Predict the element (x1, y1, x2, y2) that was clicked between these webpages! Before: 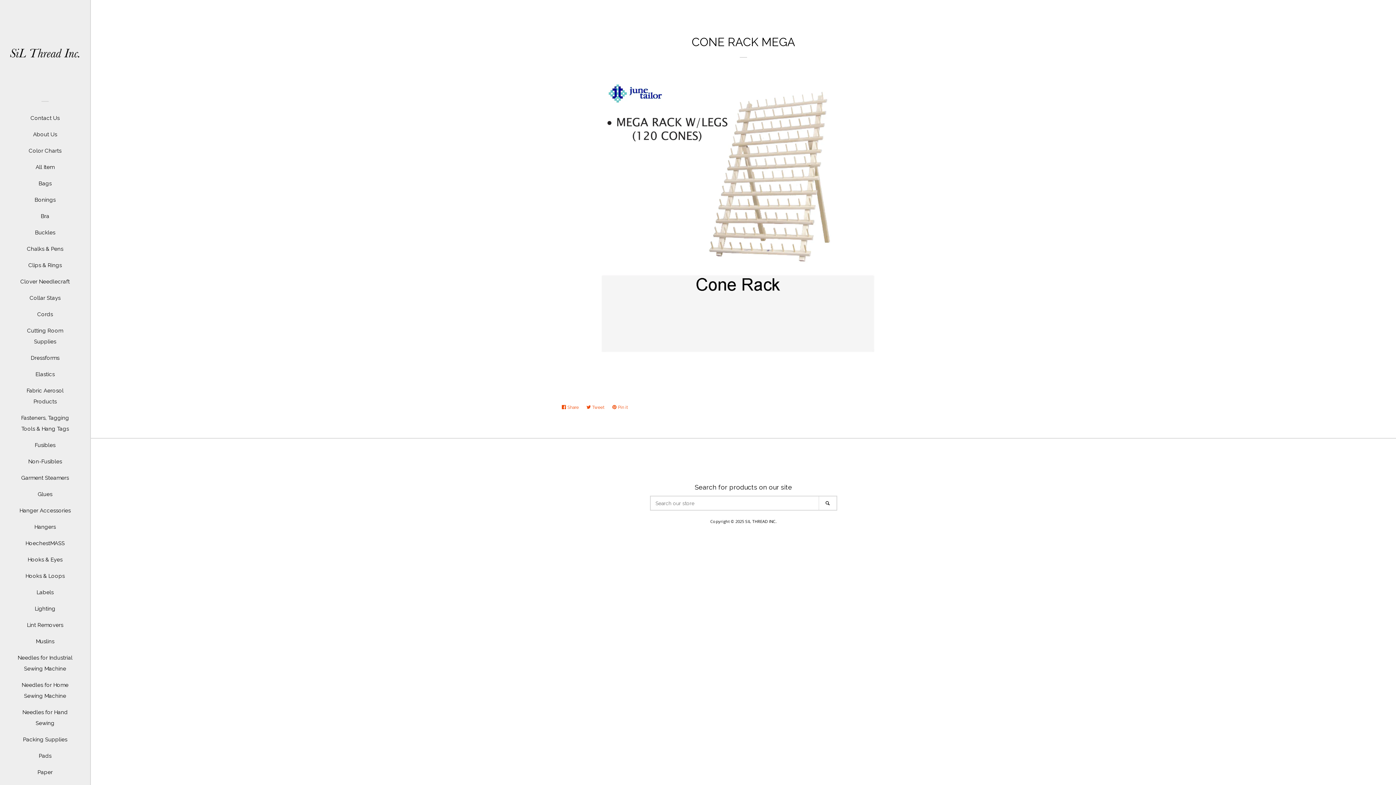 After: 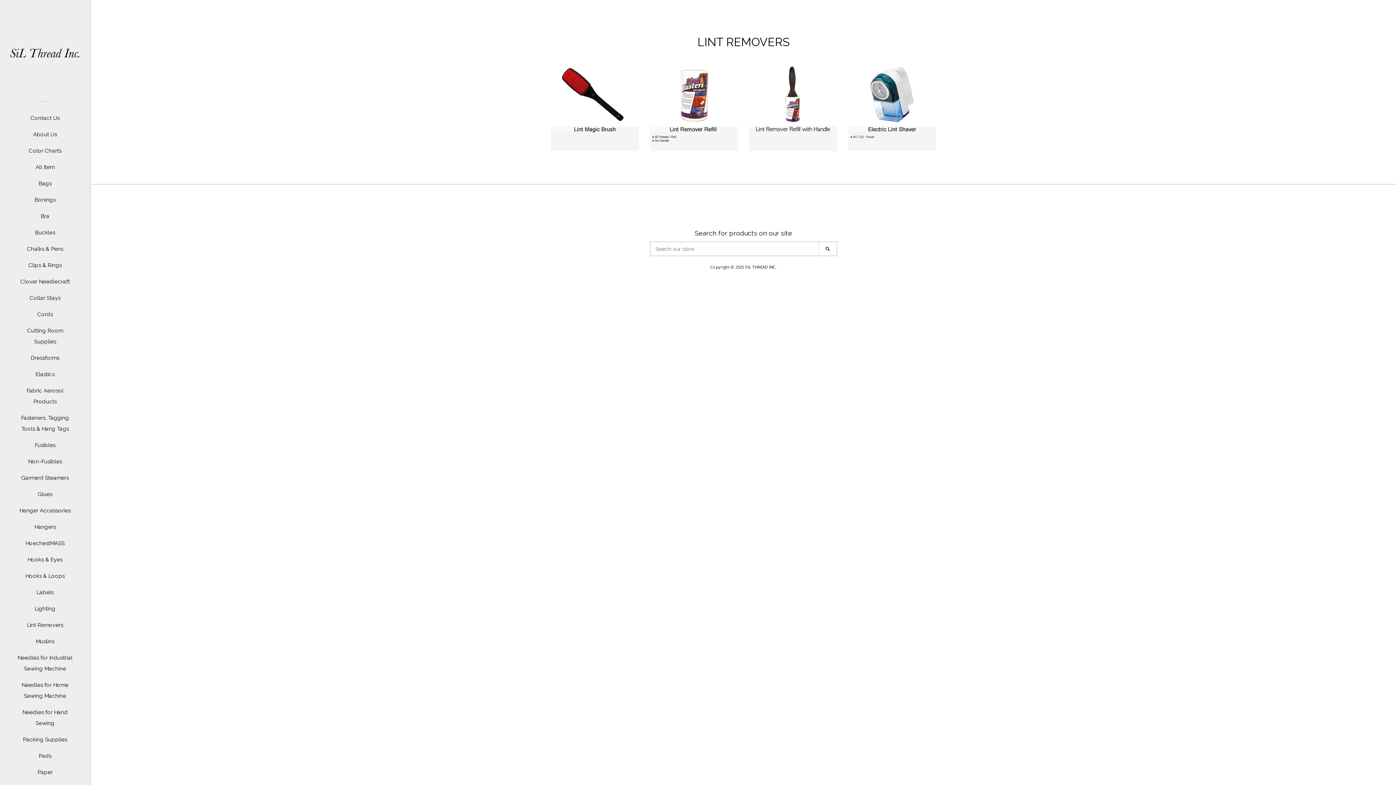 Action: label: Lint Removers bbox: (16, 620, 74, 636)